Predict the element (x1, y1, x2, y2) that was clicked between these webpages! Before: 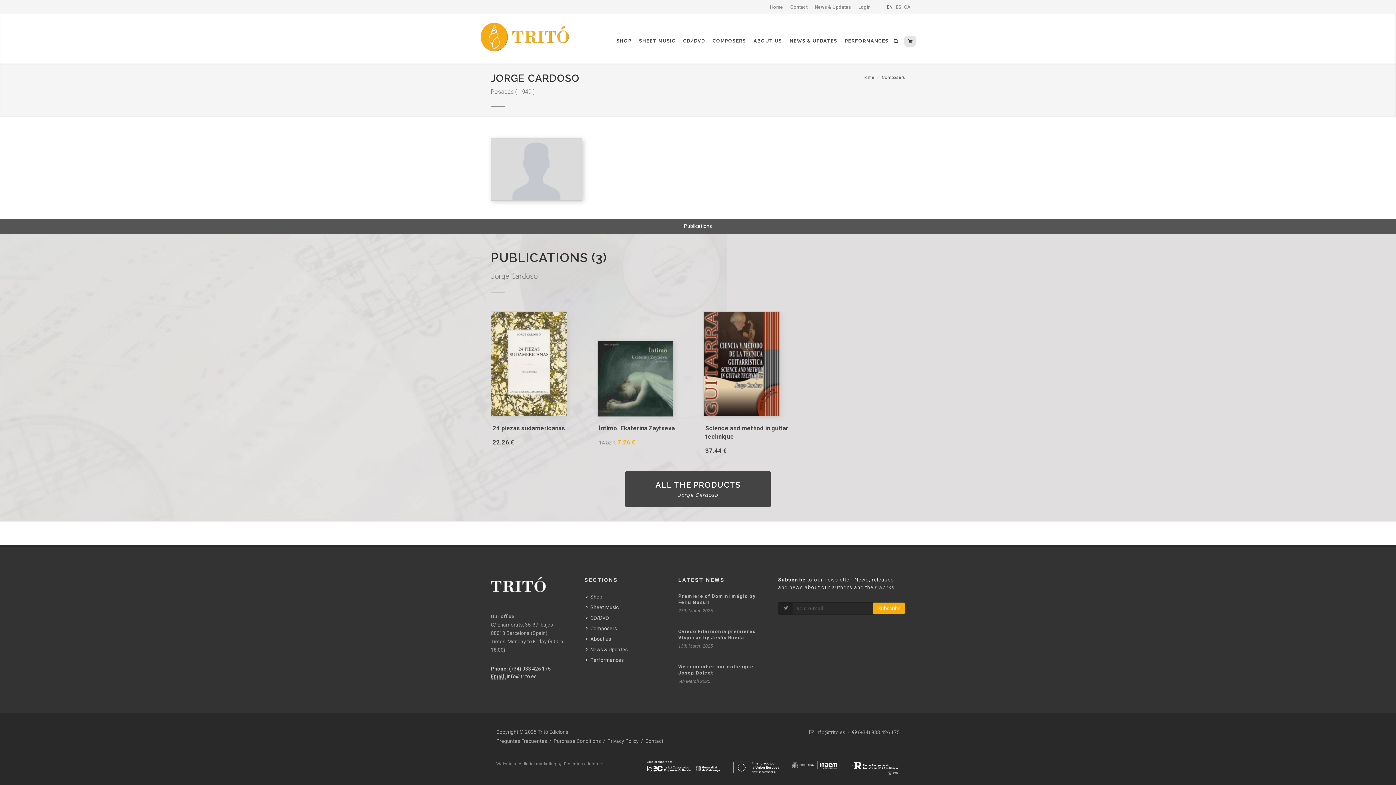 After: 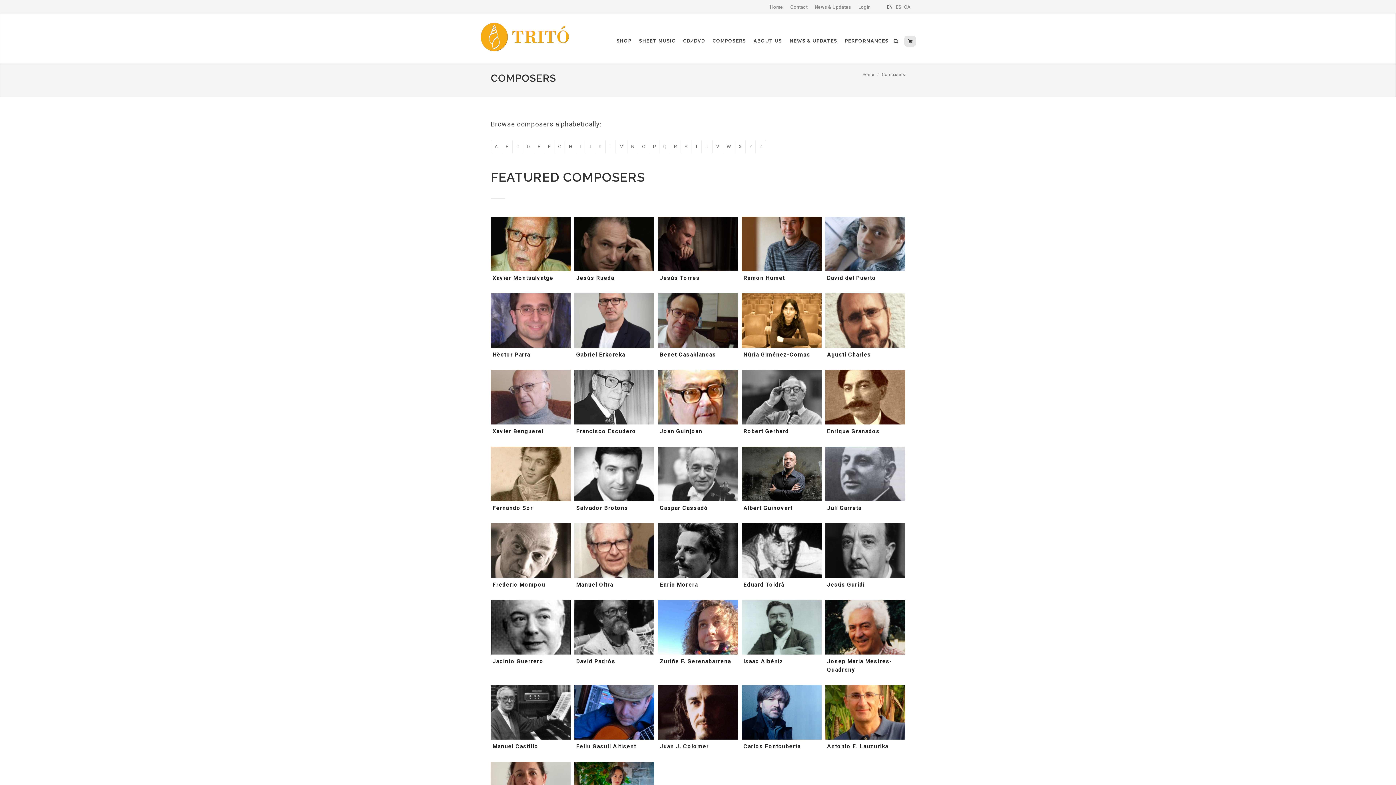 Action: label: Composers bbox: (882, 75, 905, 80)